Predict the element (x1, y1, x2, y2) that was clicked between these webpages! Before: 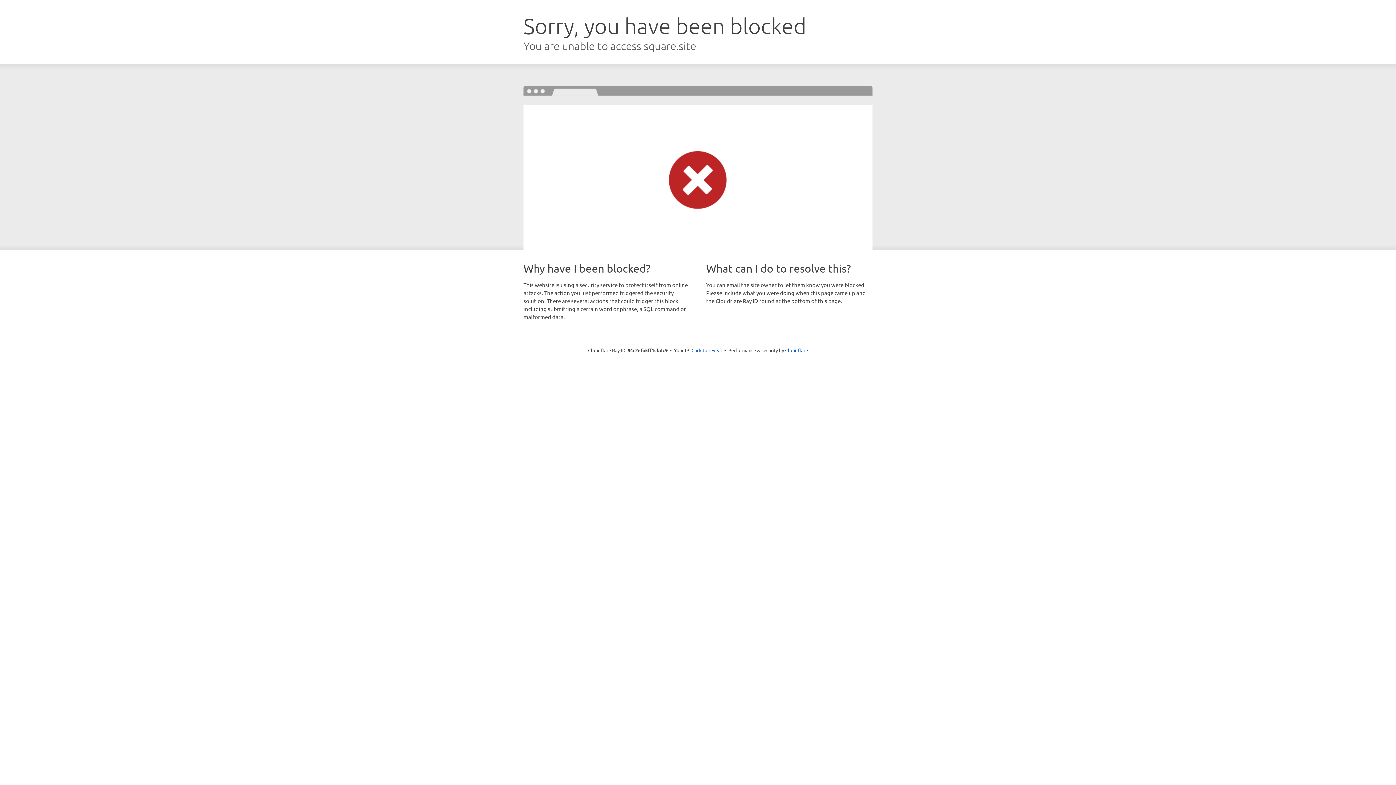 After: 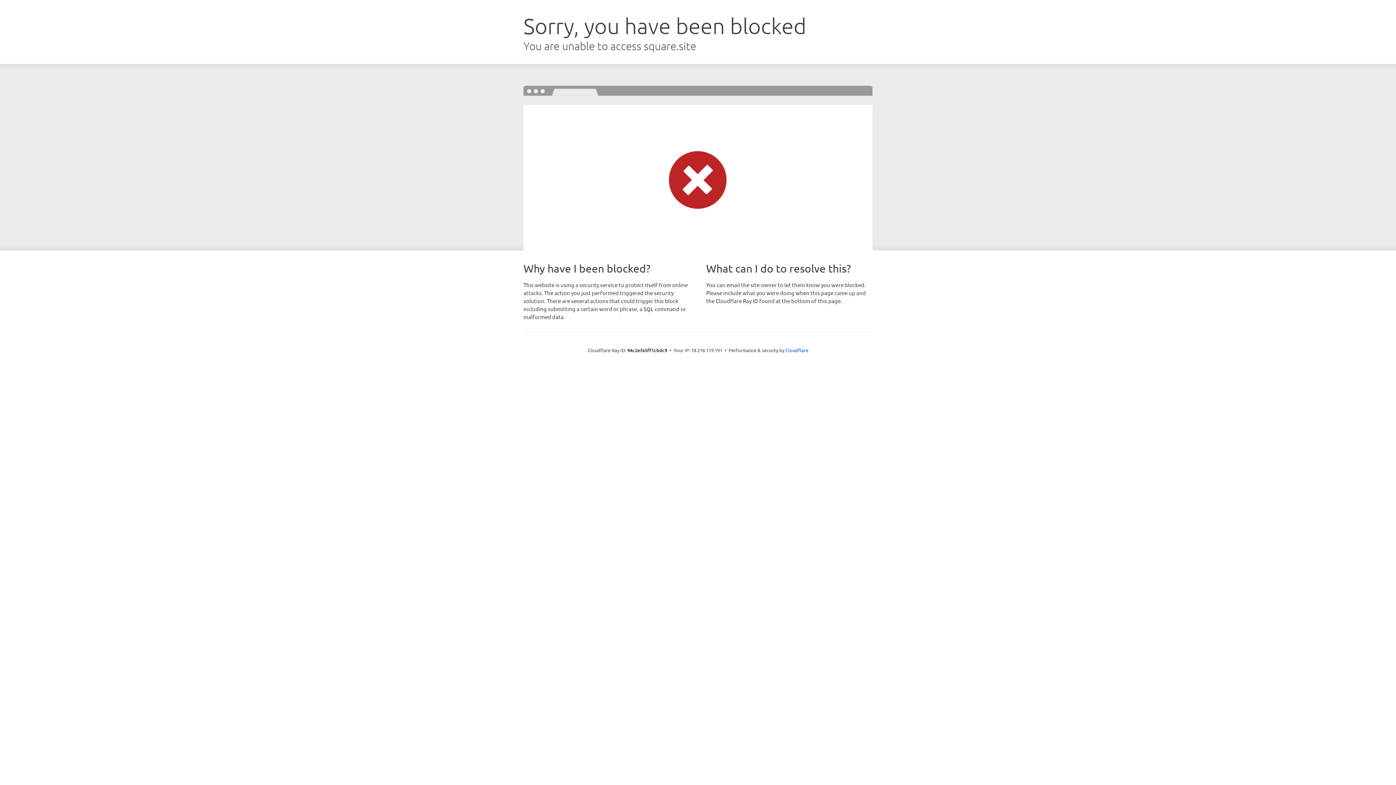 Action: bbox: (691, 346, 722, 353) label: Click to reveal